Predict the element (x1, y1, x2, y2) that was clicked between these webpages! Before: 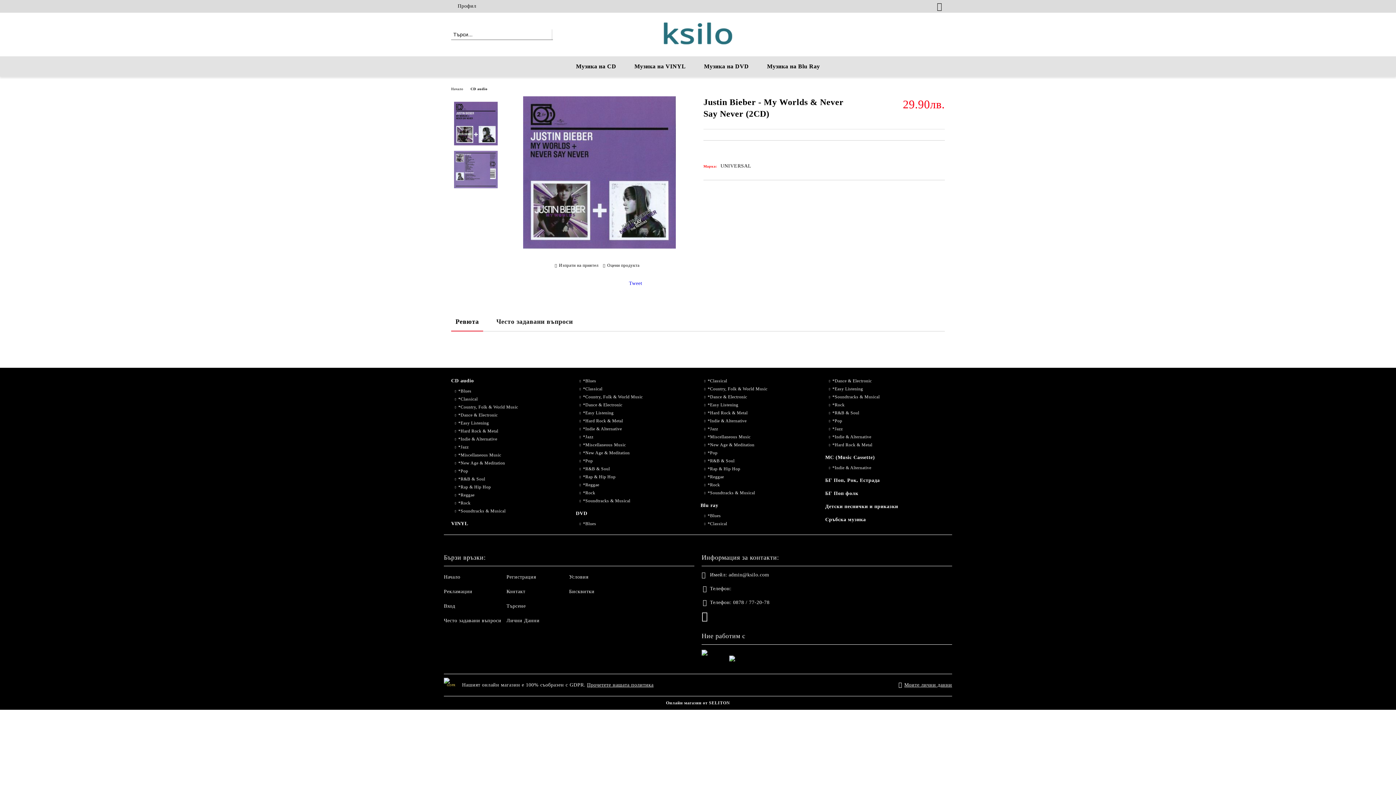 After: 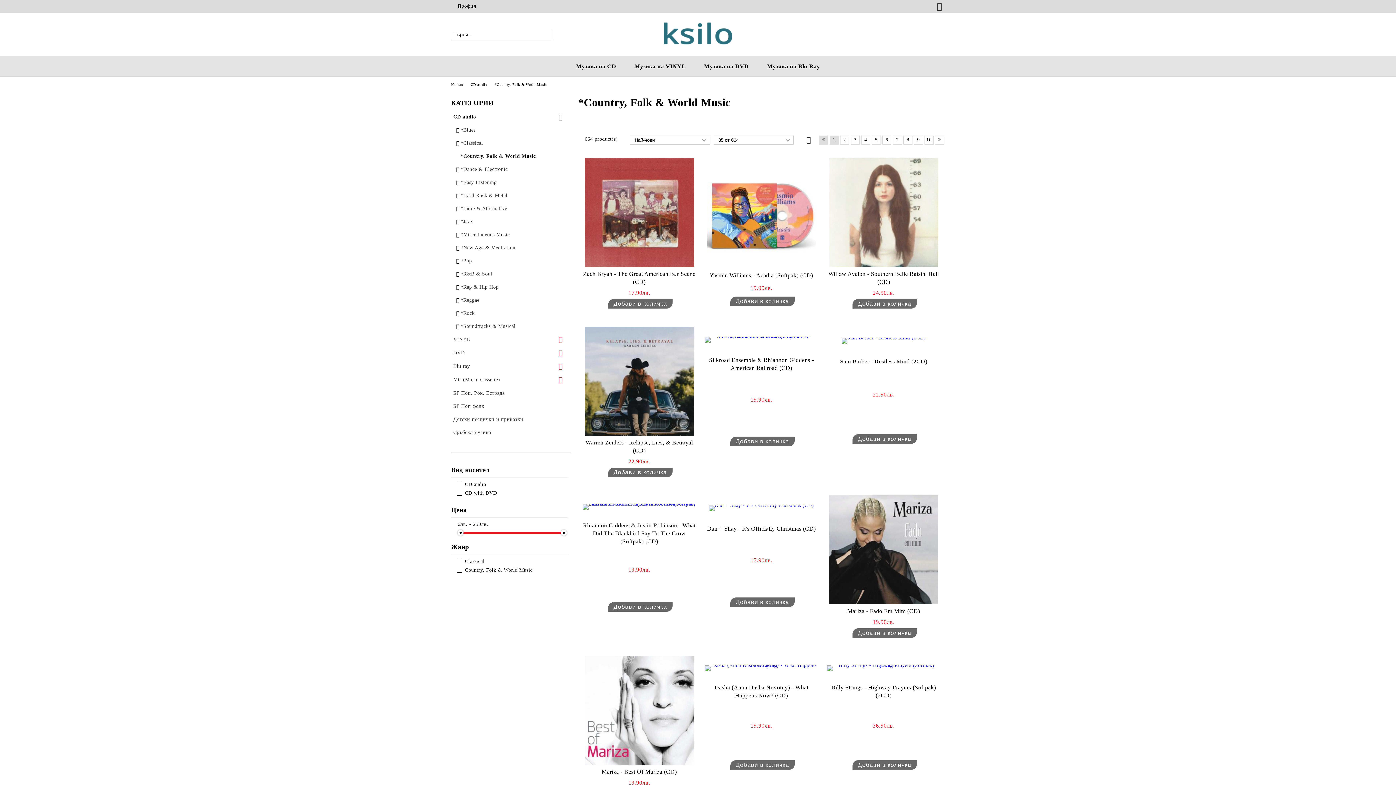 Action: bbox: (451, 404, 518, 410) label: *Country, Folk & World Music